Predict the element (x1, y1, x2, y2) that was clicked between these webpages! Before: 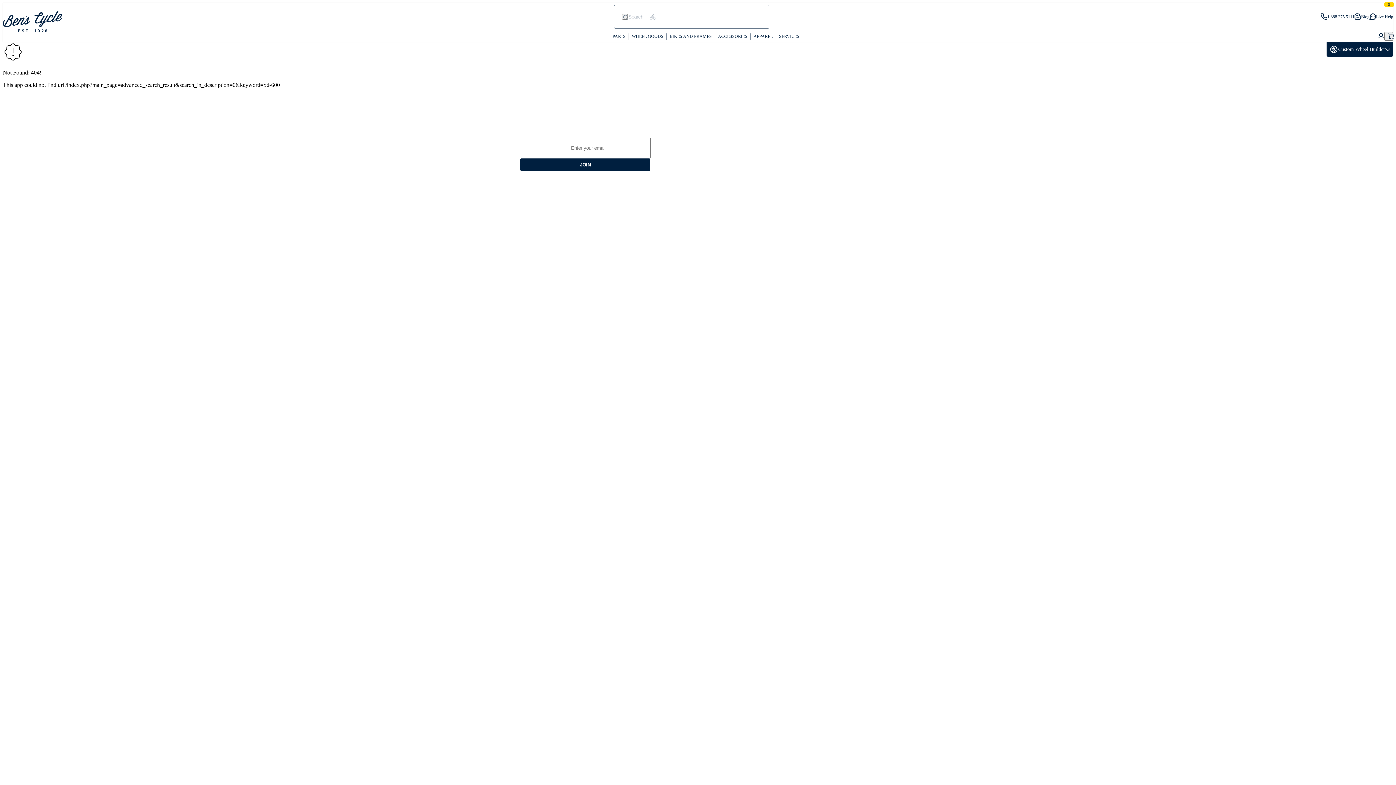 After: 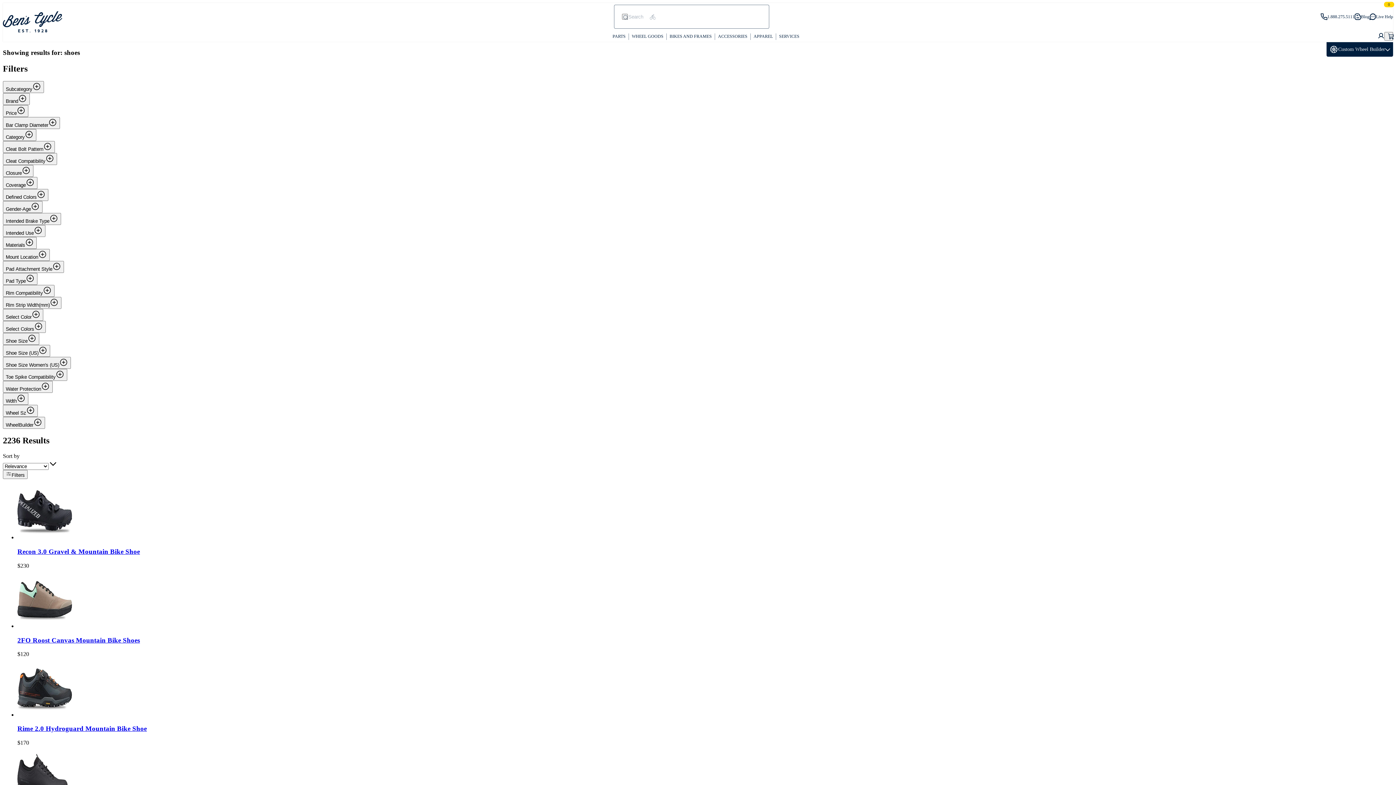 Action: bbox: (753, 33, 773, 39) label: APPAREL